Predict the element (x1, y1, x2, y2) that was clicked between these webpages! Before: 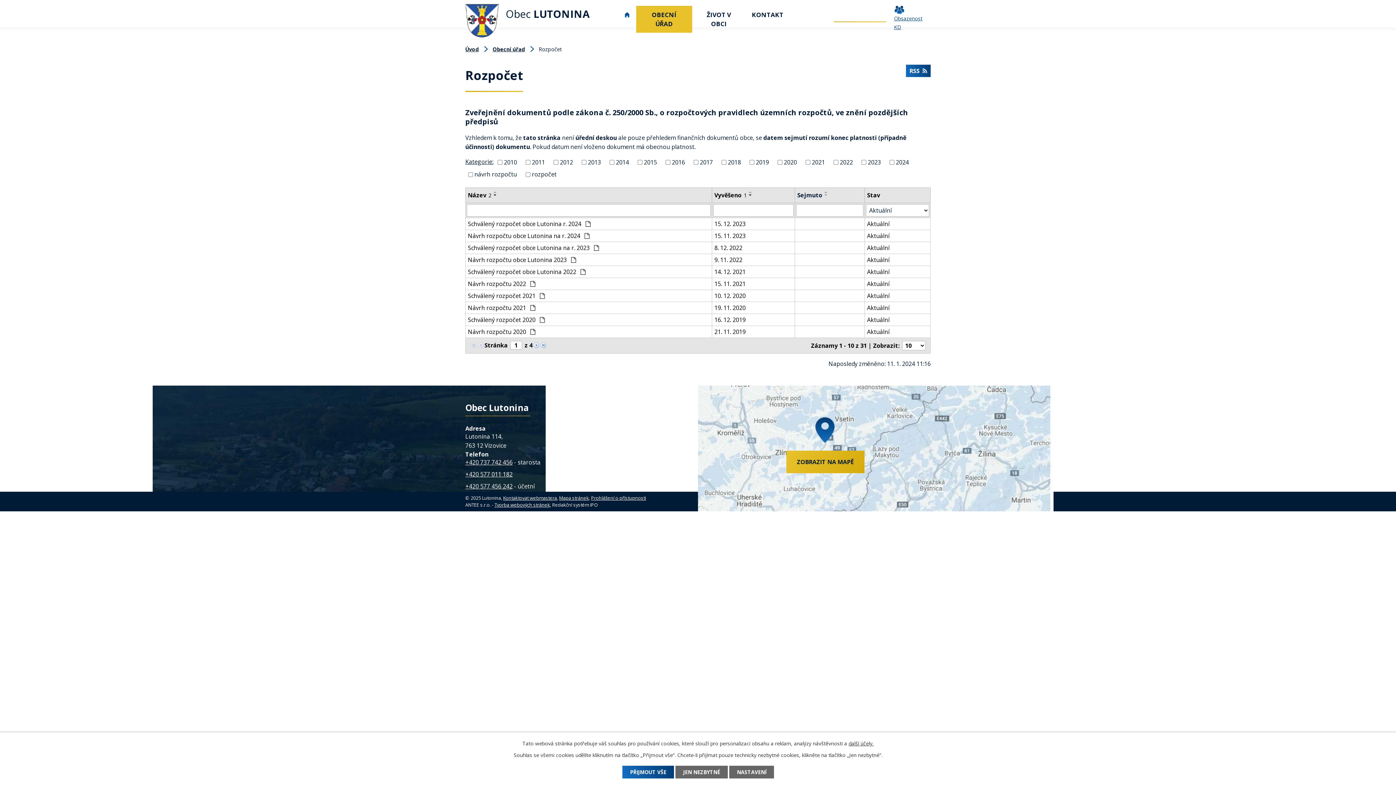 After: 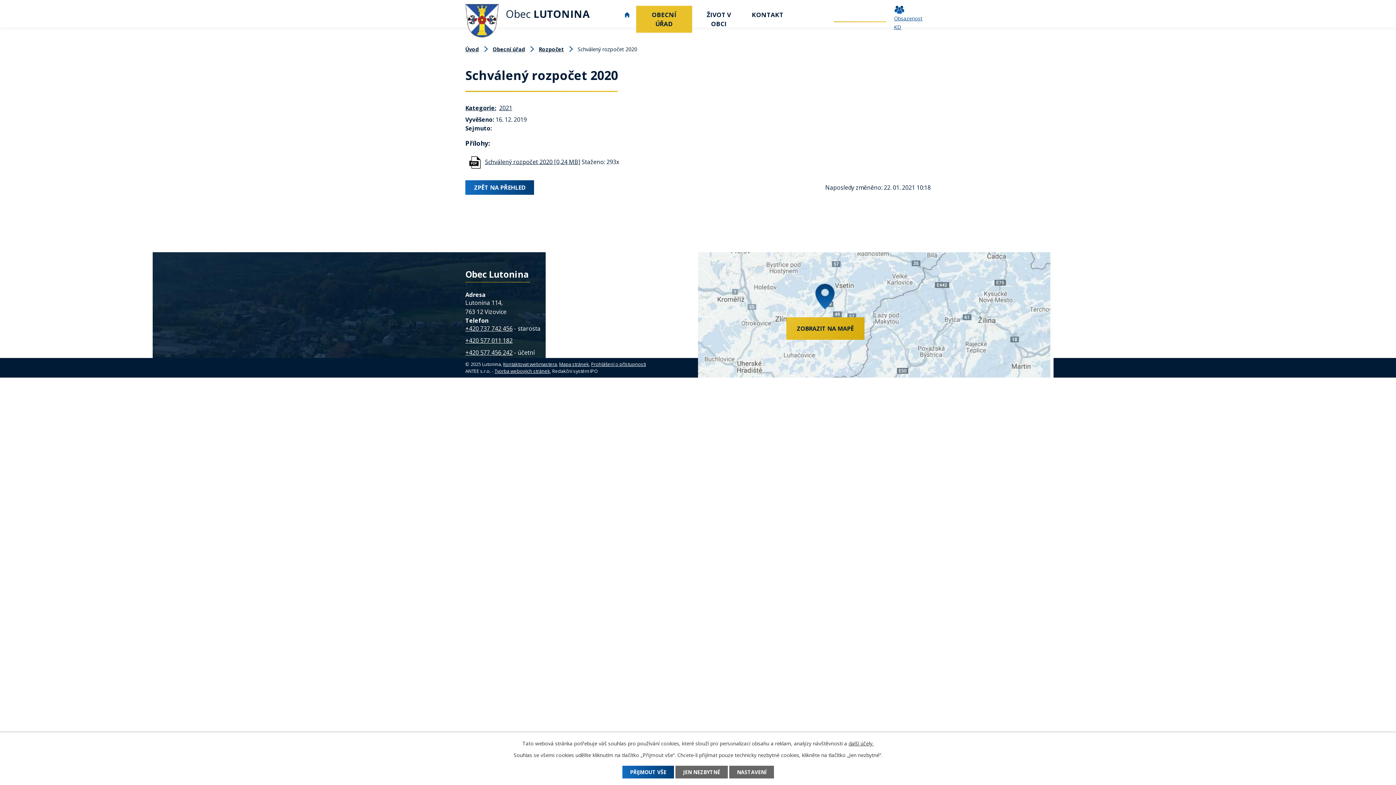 Action: bbox: (468, 315, 709, 324) label: Schválený rozpočet 2020 